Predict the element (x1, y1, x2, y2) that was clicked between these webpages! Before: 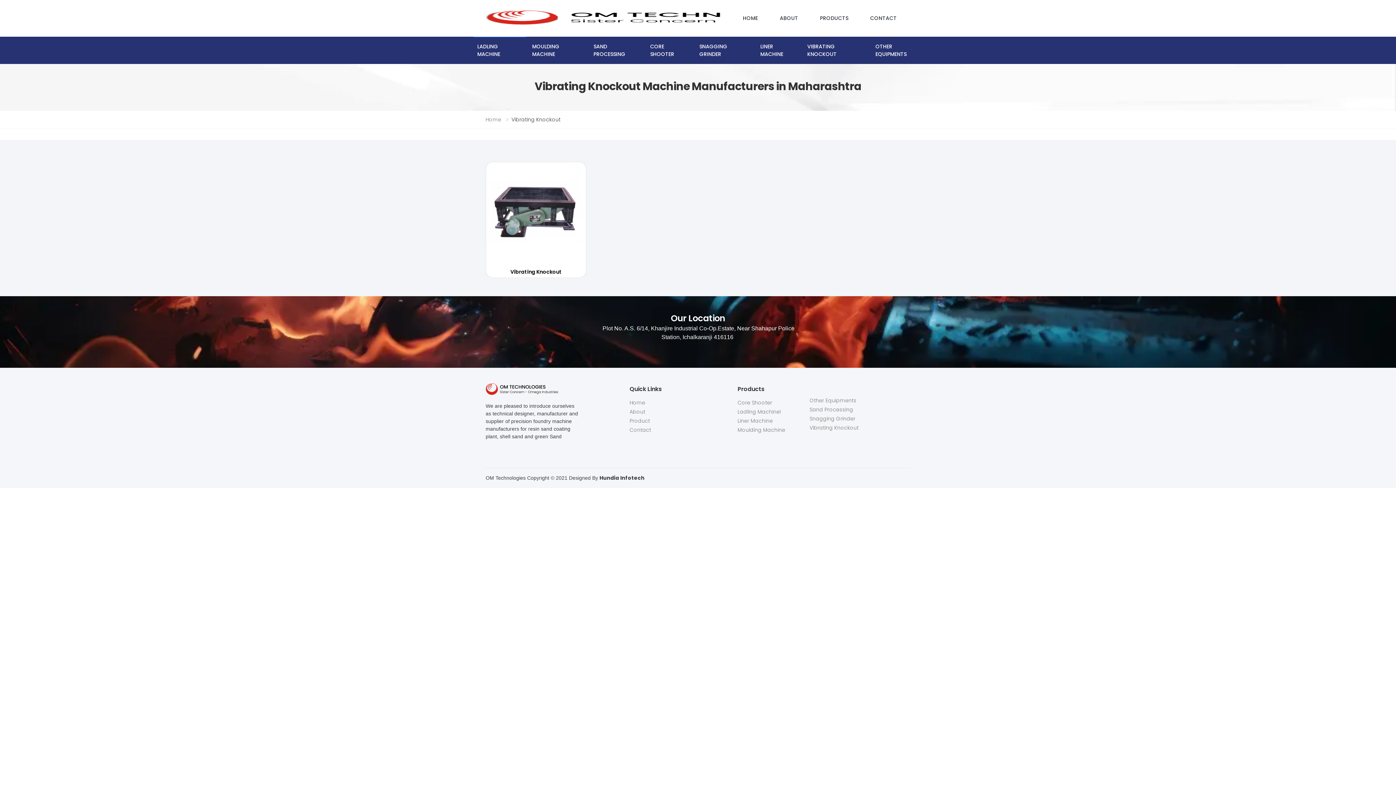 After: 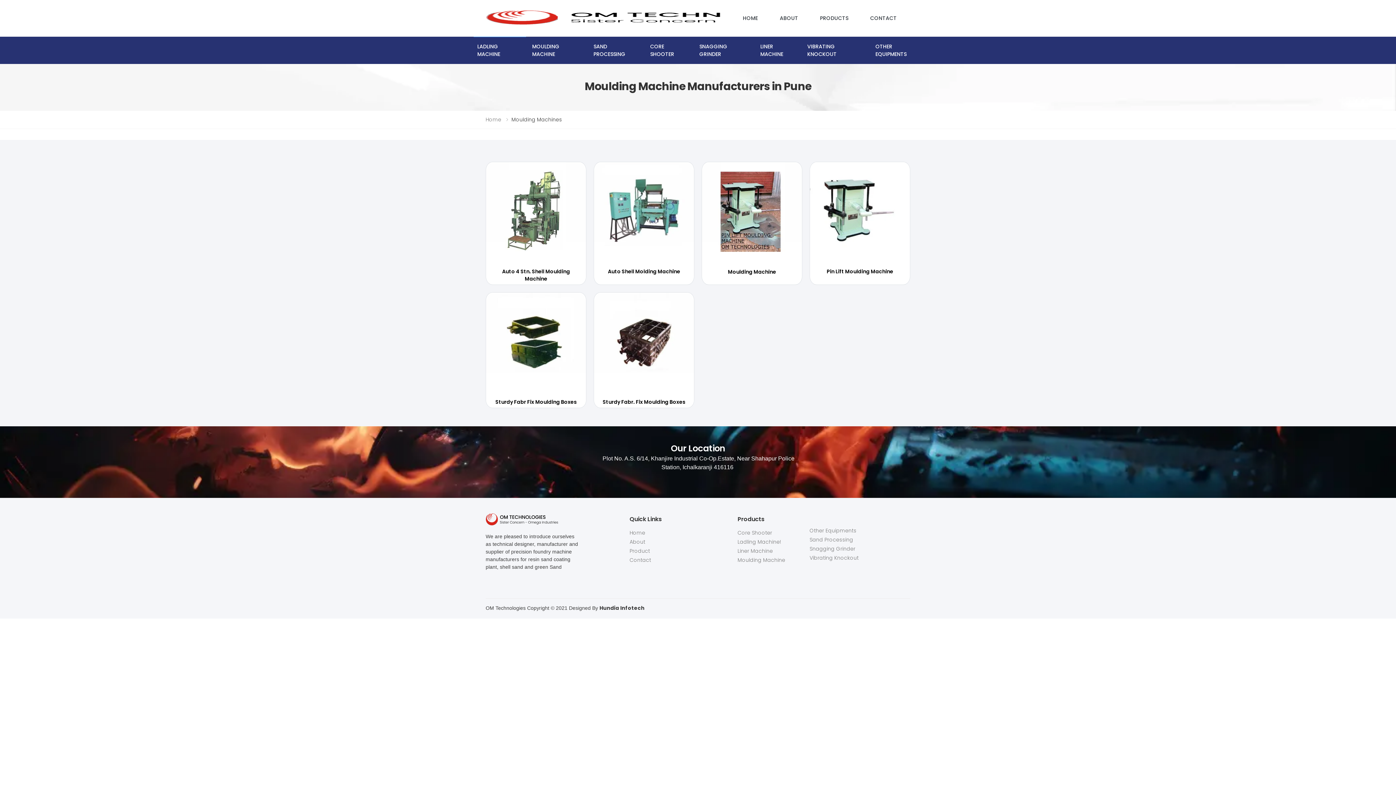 Action: label: Moulding Machine bbox: (737, 426, 785, 433)